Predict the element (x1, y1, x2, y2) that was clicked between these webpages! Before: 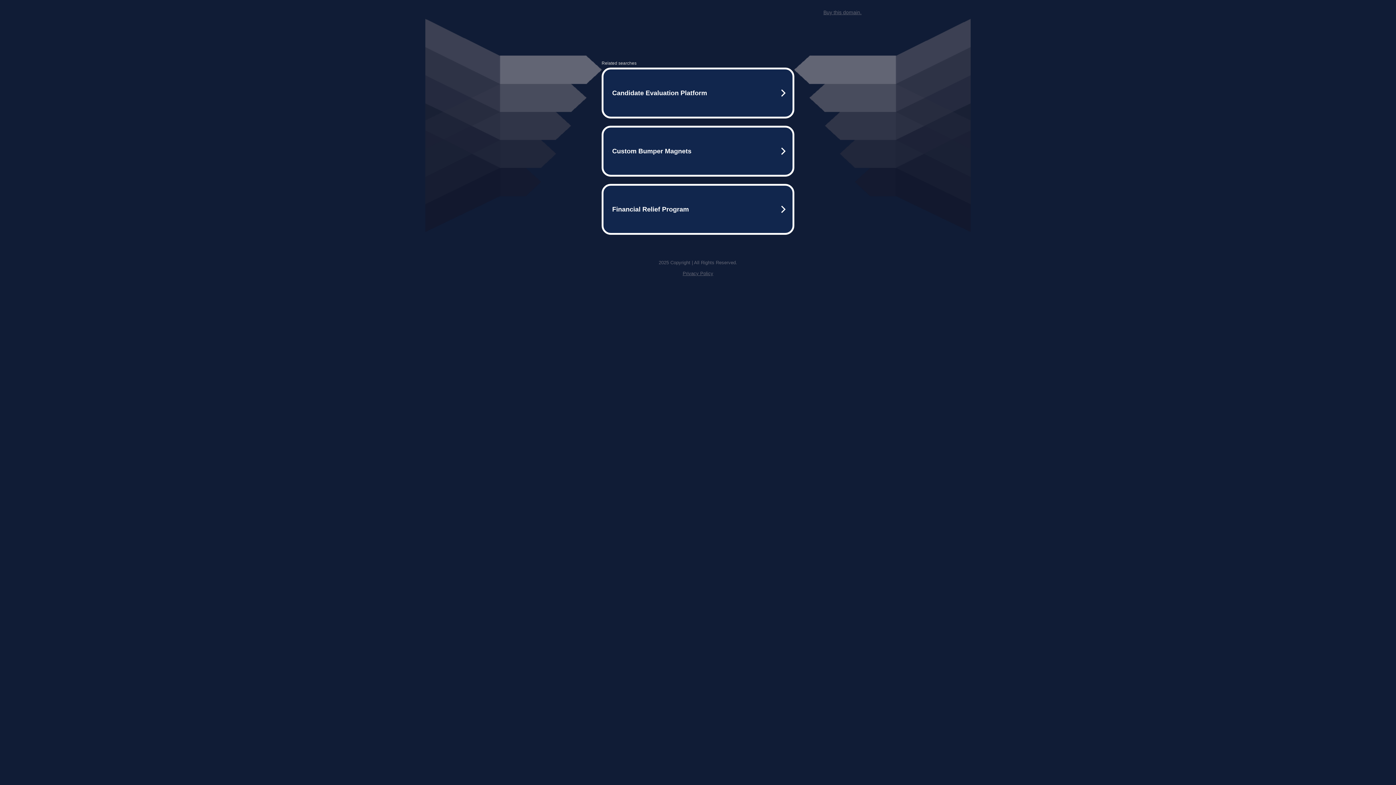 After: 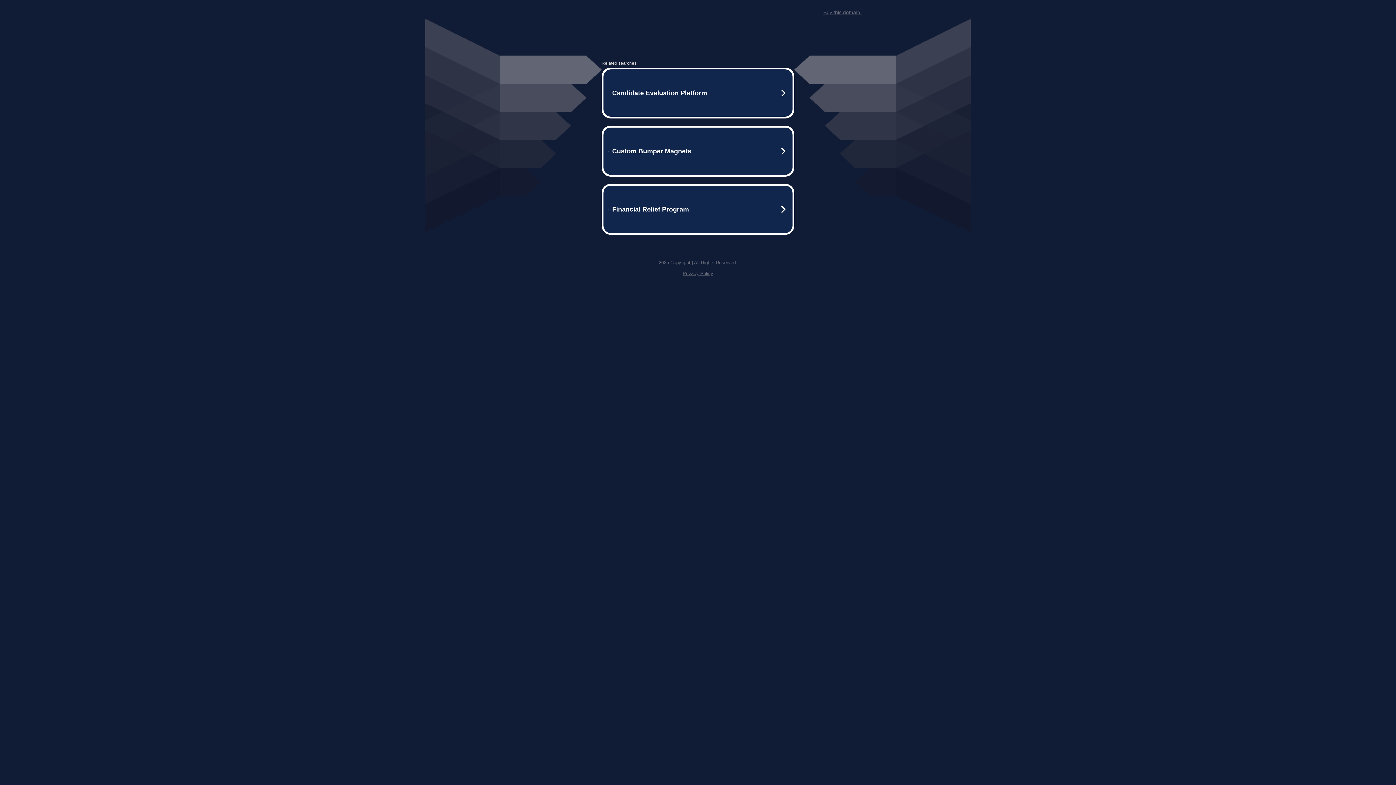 Action: label: Privacy Policy bbox: (682, 270, 713, 276)